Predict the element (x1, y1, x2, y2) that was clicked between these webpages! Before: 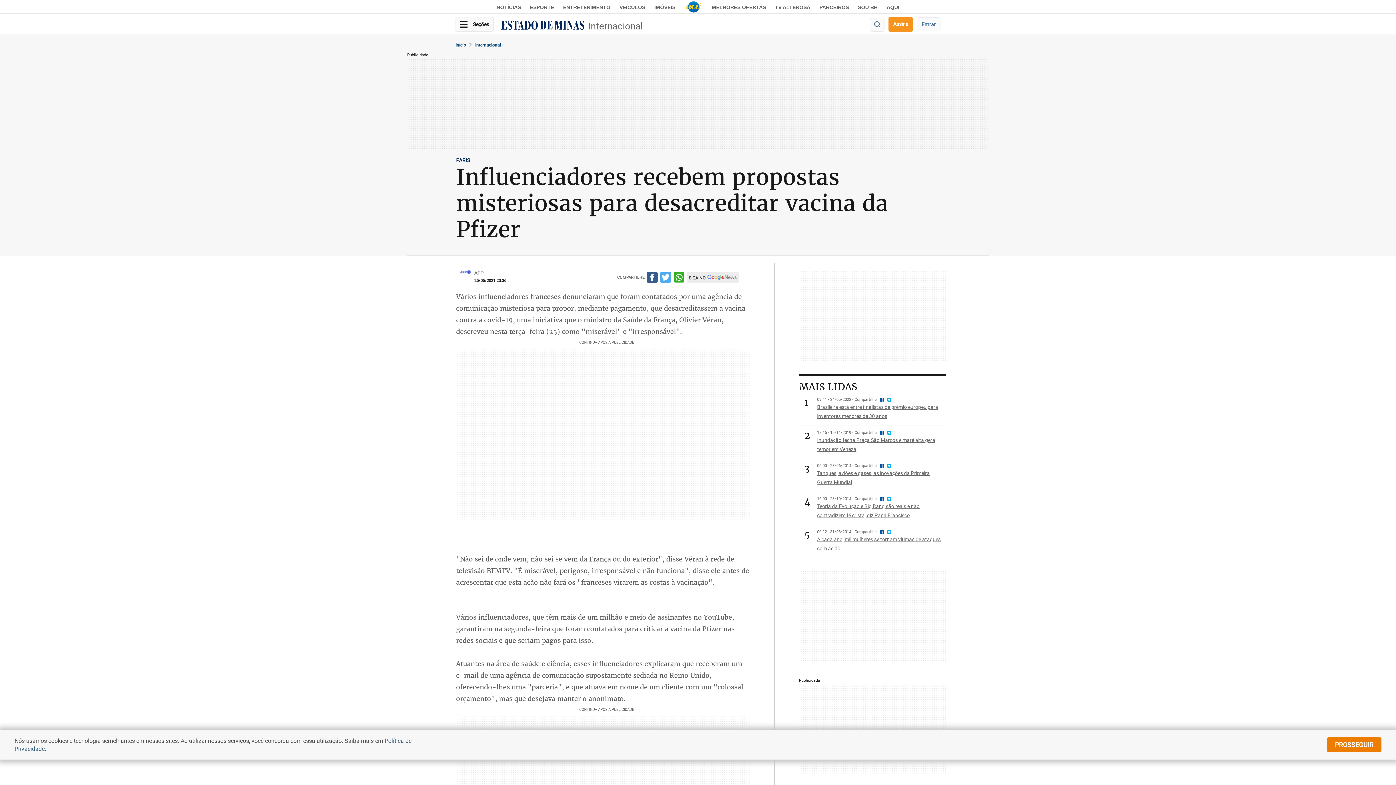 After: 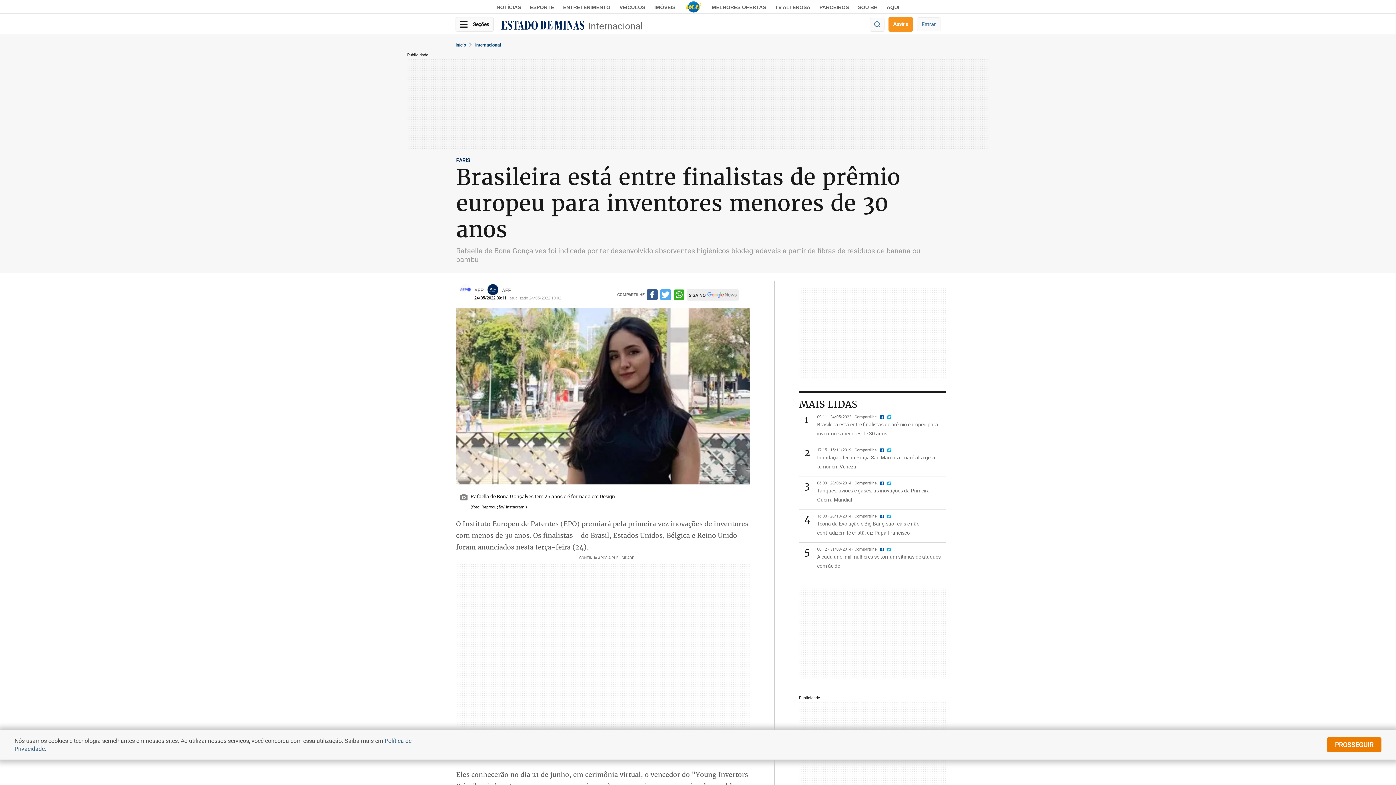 Action: label: Brasileira está entre finalistas de prêmio europeu para inventores menores de 30 anos bbox: (817, 402, 943, 420)